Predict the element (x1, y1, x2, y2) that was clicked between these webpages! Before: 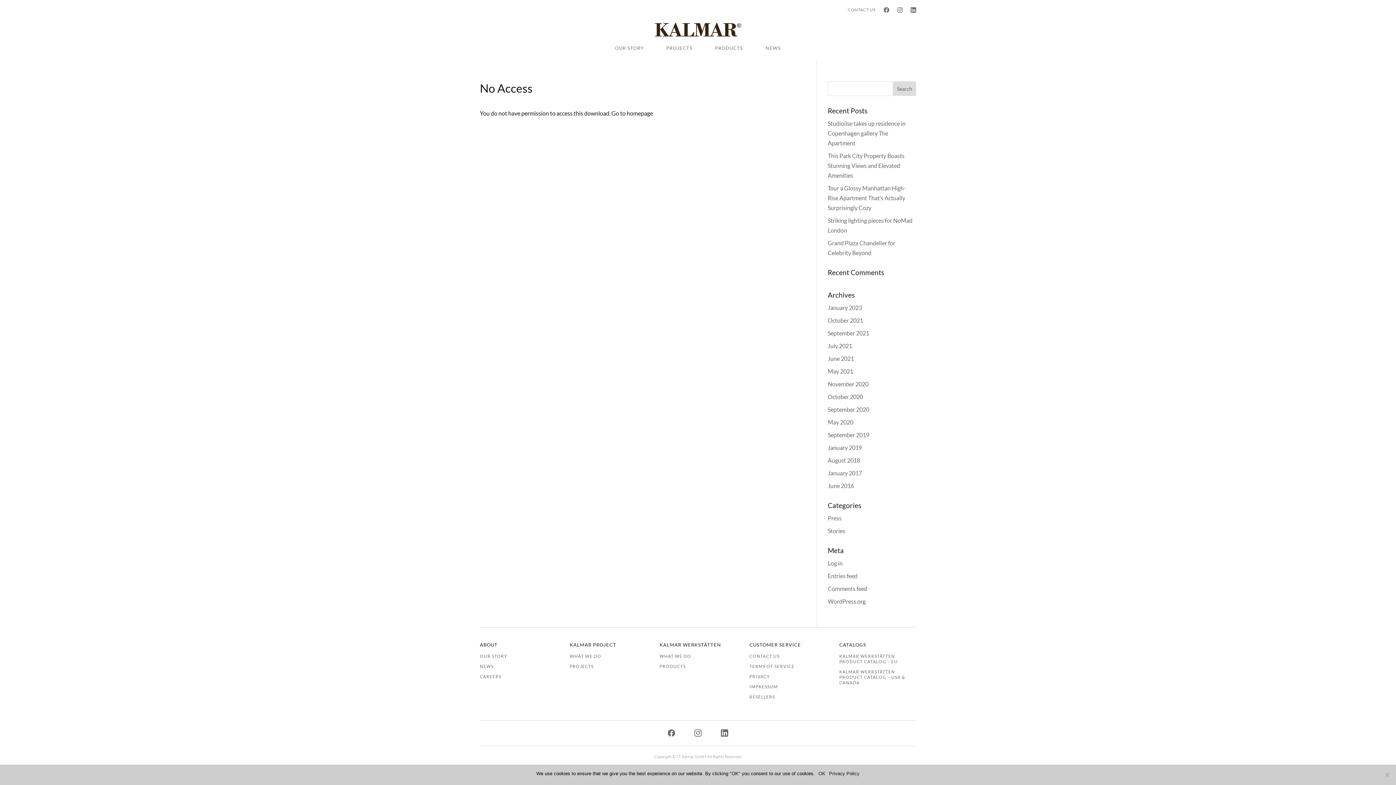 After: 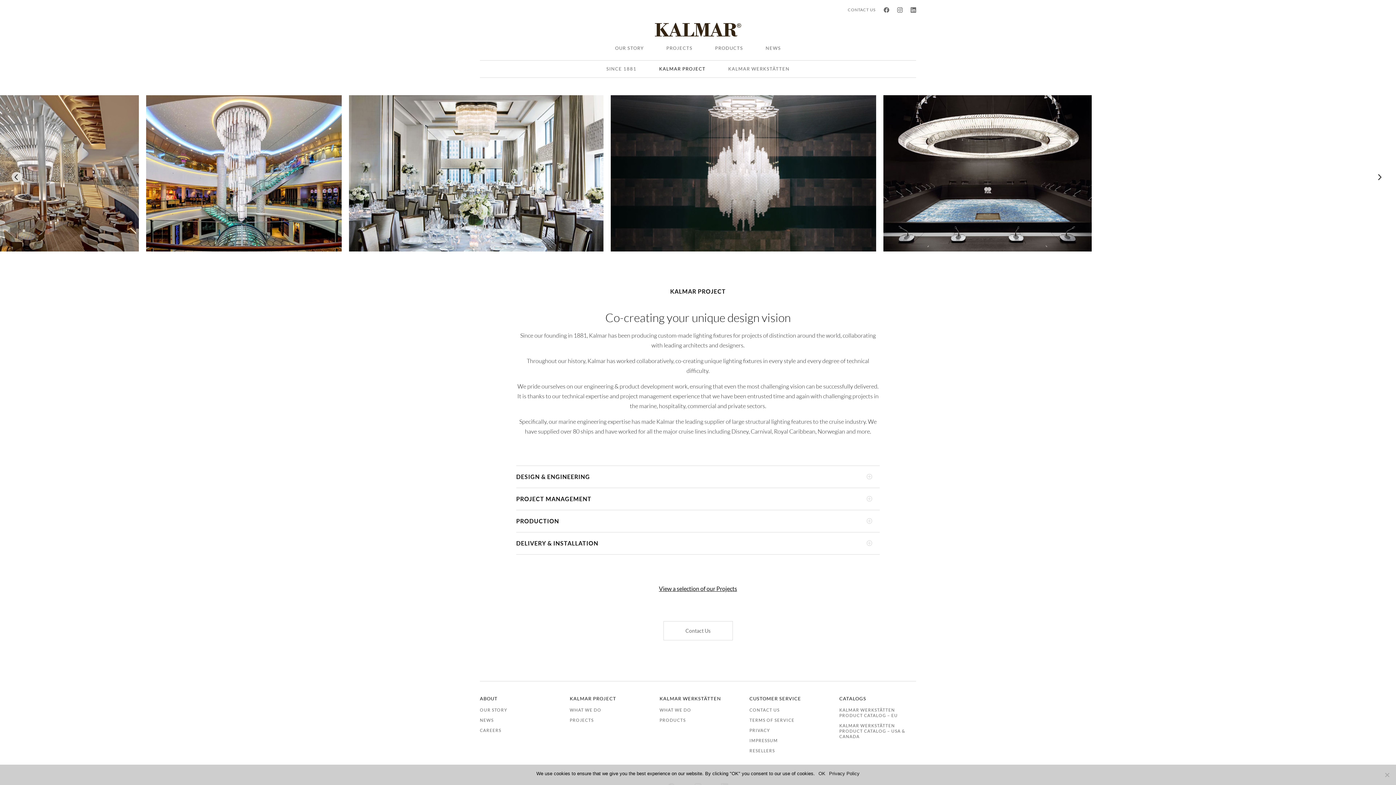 Action: bbox: (569, 653, 601, 659) label: WHAT WE DO